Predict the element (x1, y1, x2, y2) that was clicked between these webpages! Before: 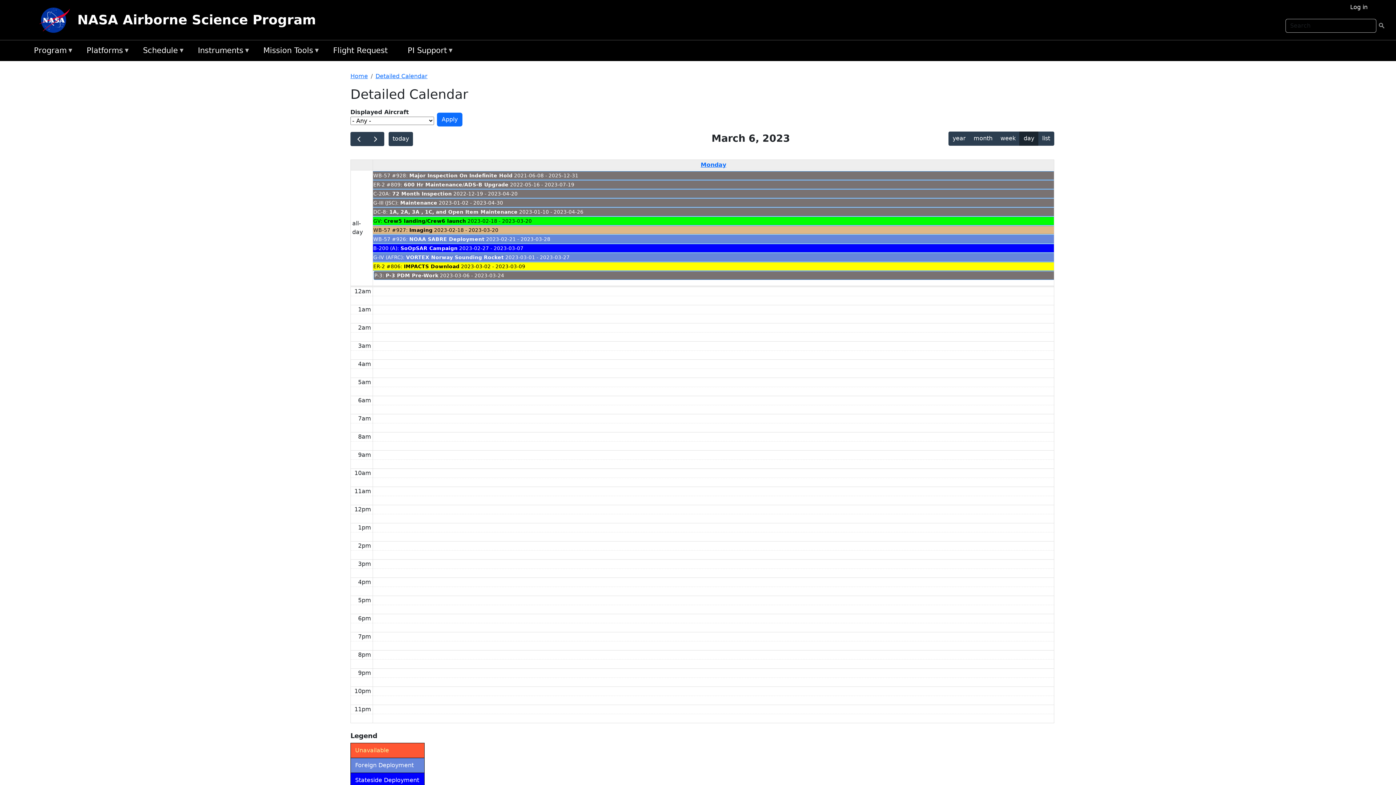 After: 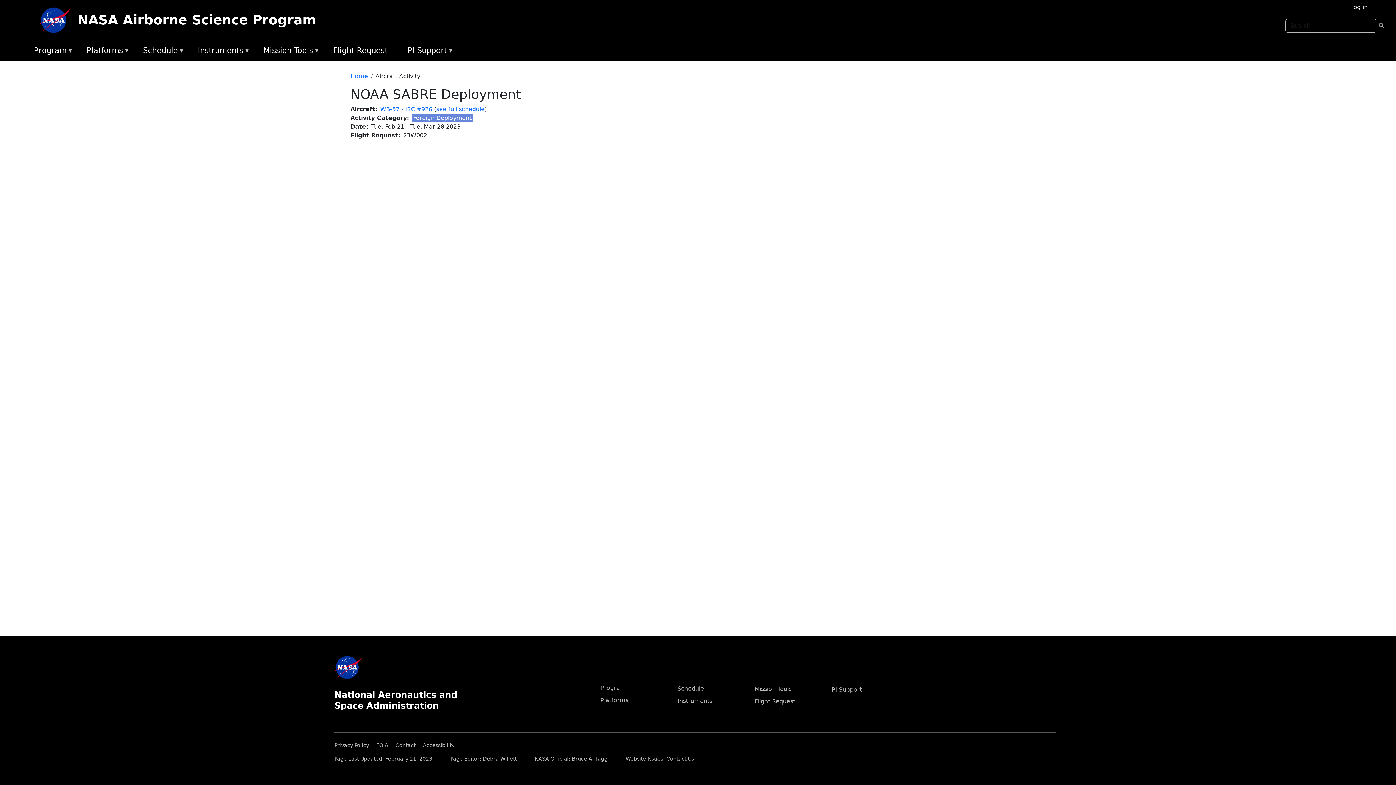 Action: label: NOAA SABRE Deployment bbox: (409, 236, 484, 242)